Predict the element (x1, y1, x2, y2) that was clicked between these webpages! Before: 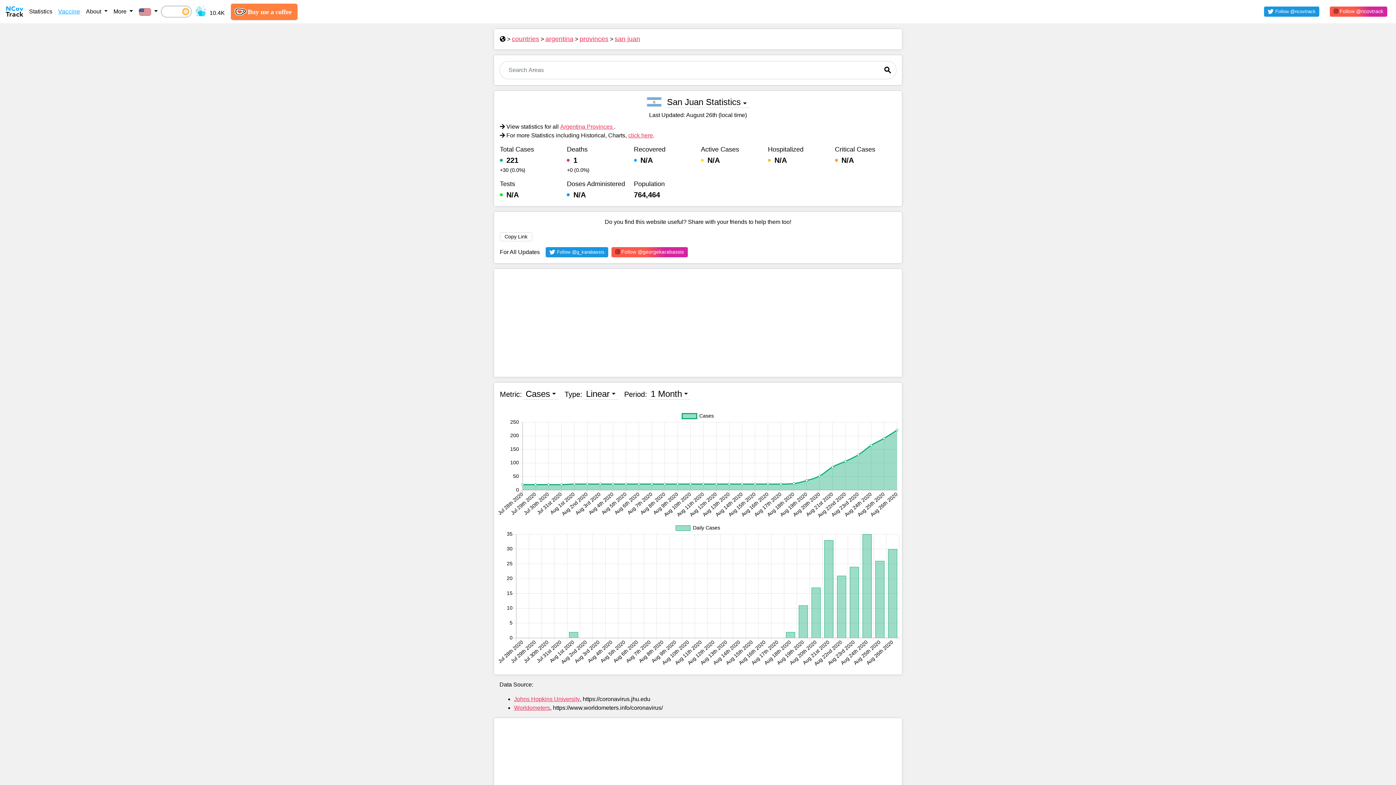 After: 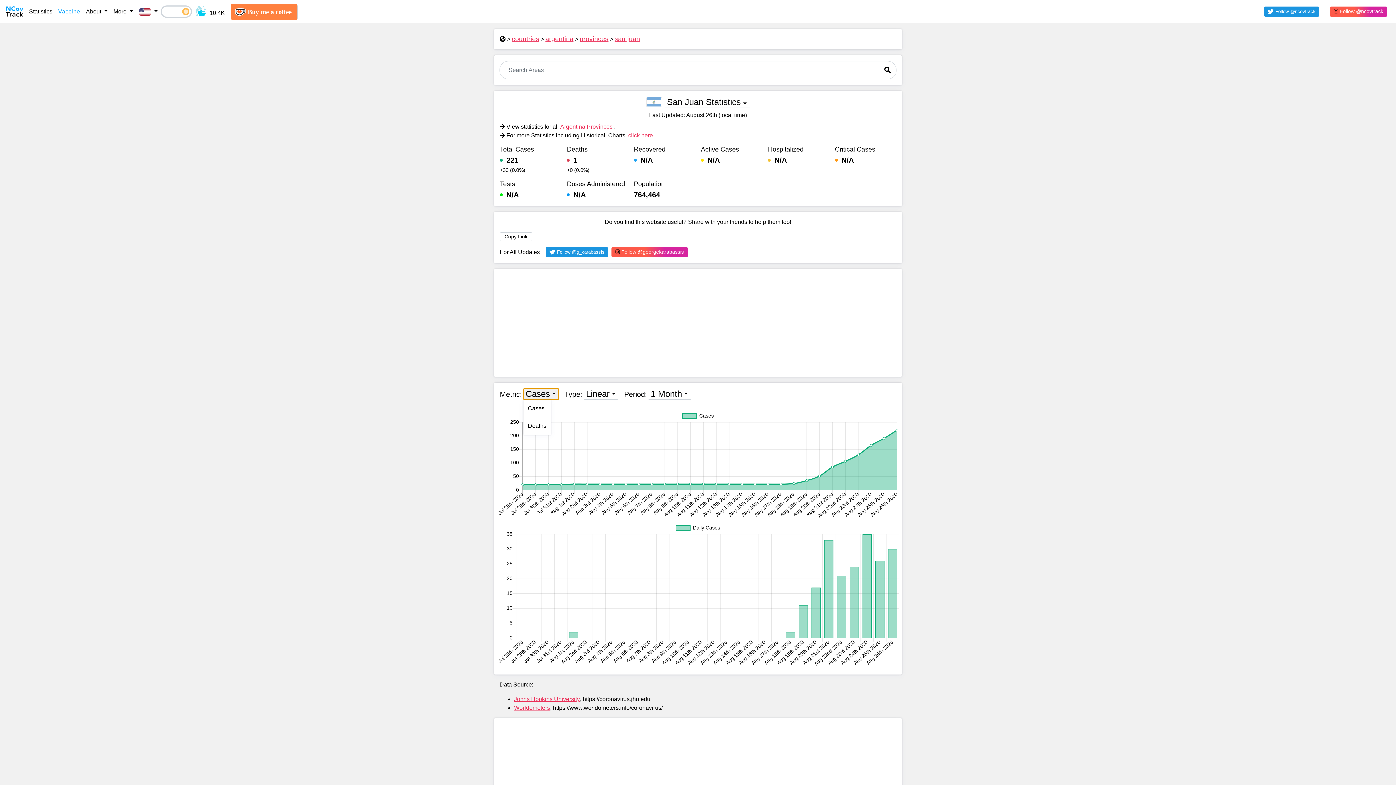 Action: label: Cases bbox: (523, 388, 558, 400)